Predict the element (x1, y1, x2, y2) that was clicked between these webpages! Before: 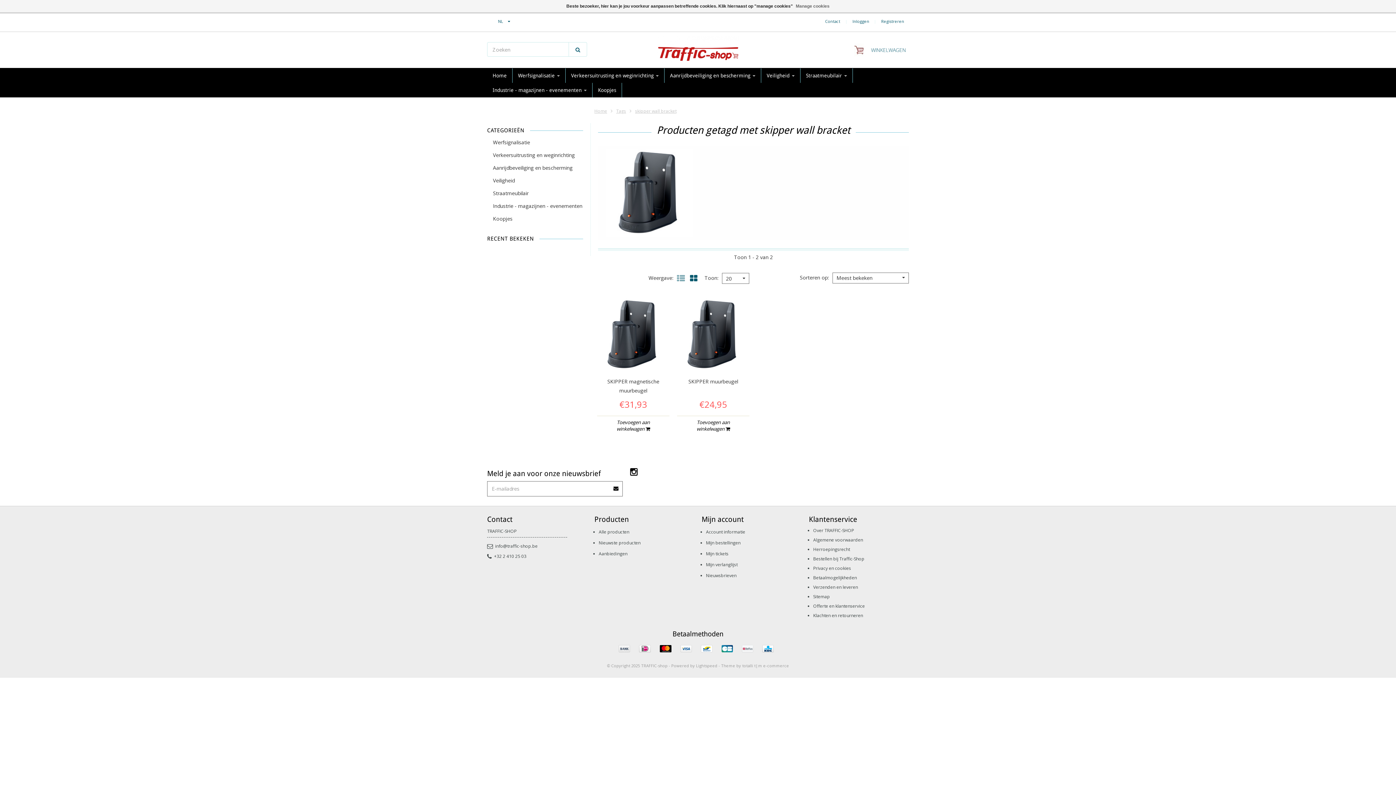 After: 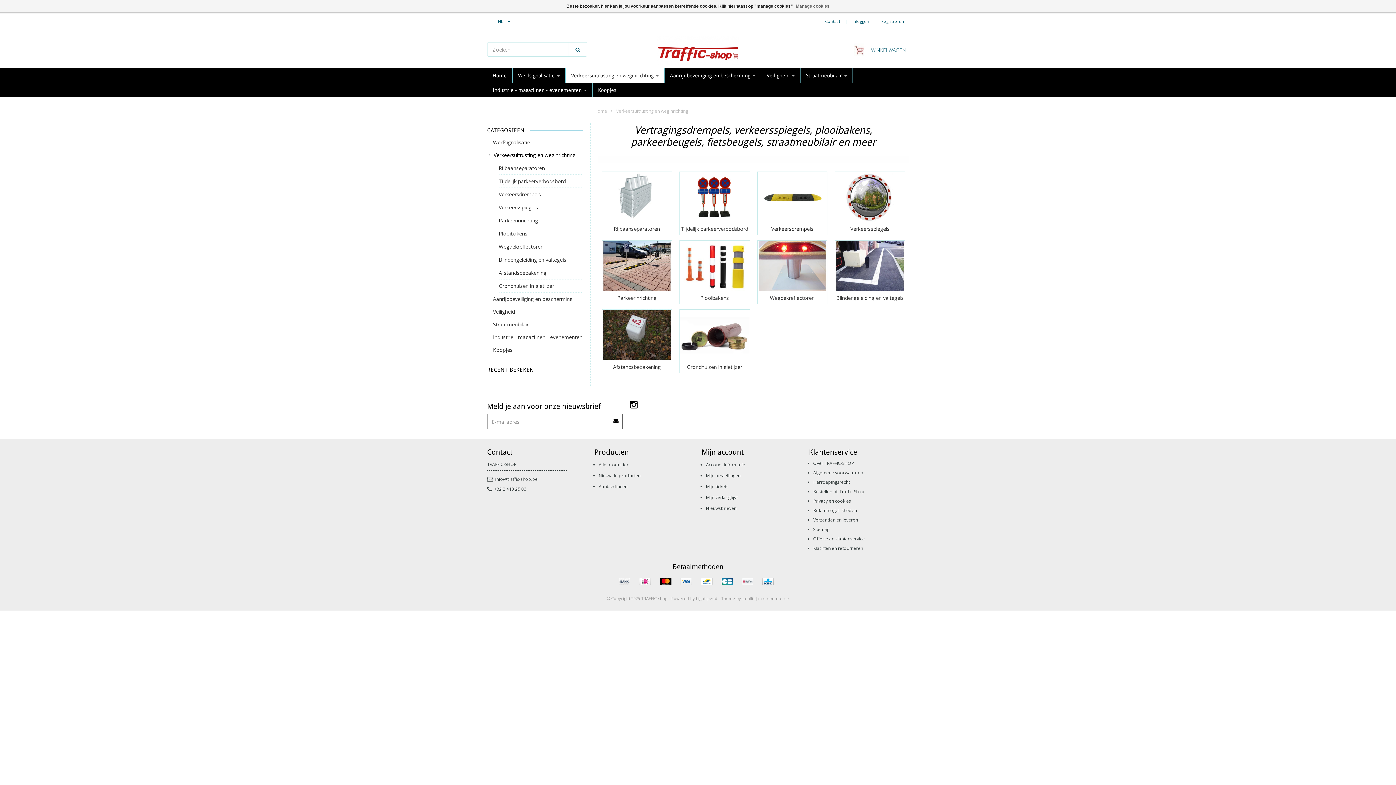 Action: bbox: (565, 68, 664, 82) label: Verkeersuitrusting en weginrichting 